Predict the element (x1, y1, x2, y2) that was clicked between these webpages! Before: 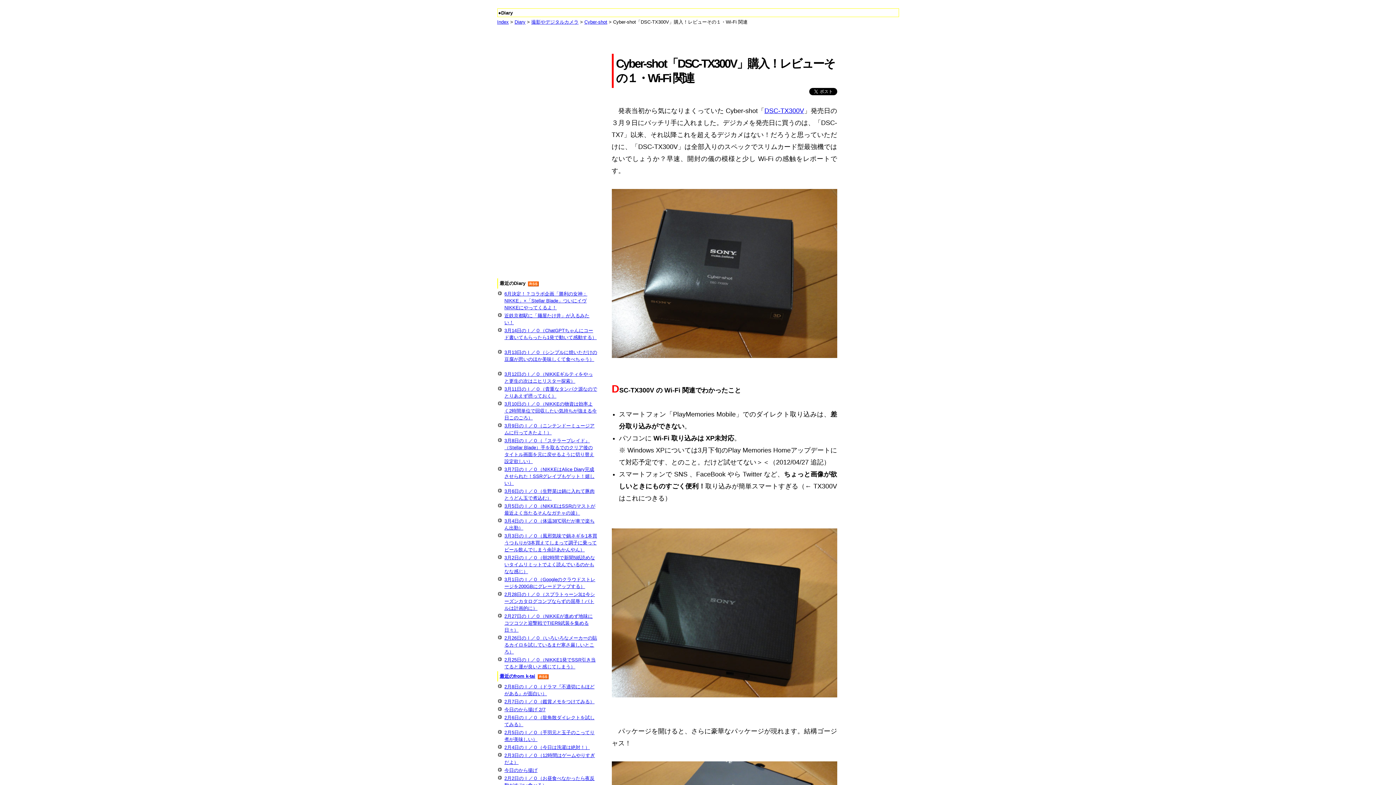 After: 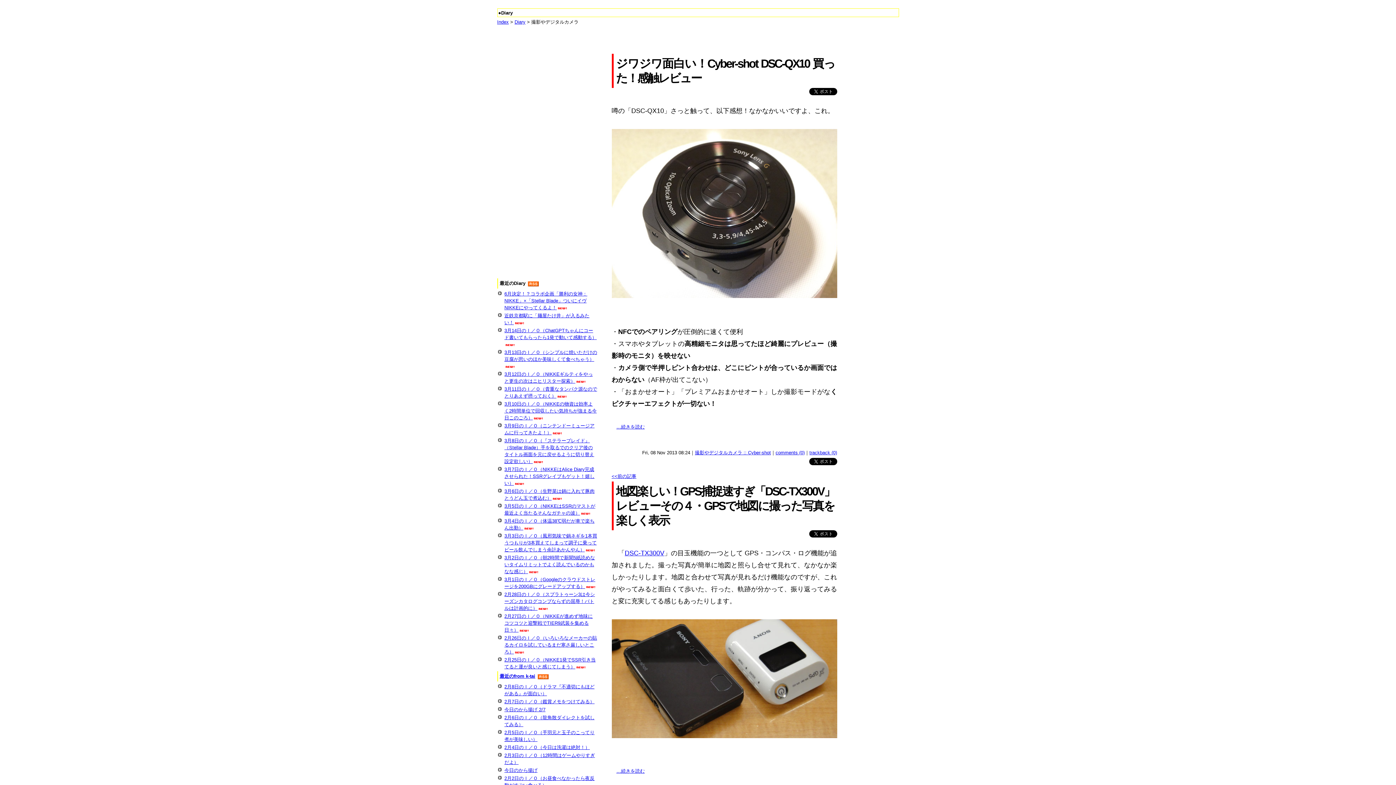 Action: bbox: (531, 19, 578, 24) label: 撮影やデジタルカメラ